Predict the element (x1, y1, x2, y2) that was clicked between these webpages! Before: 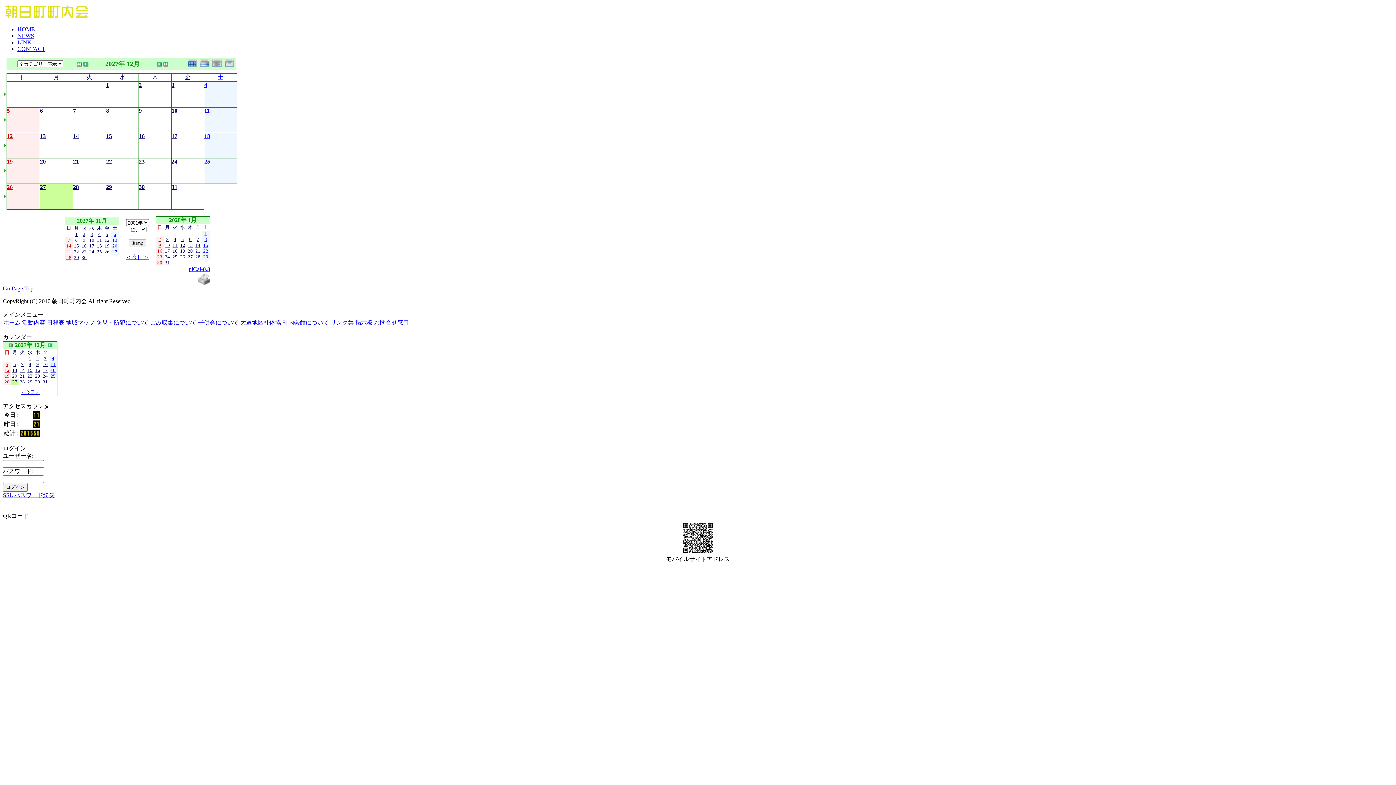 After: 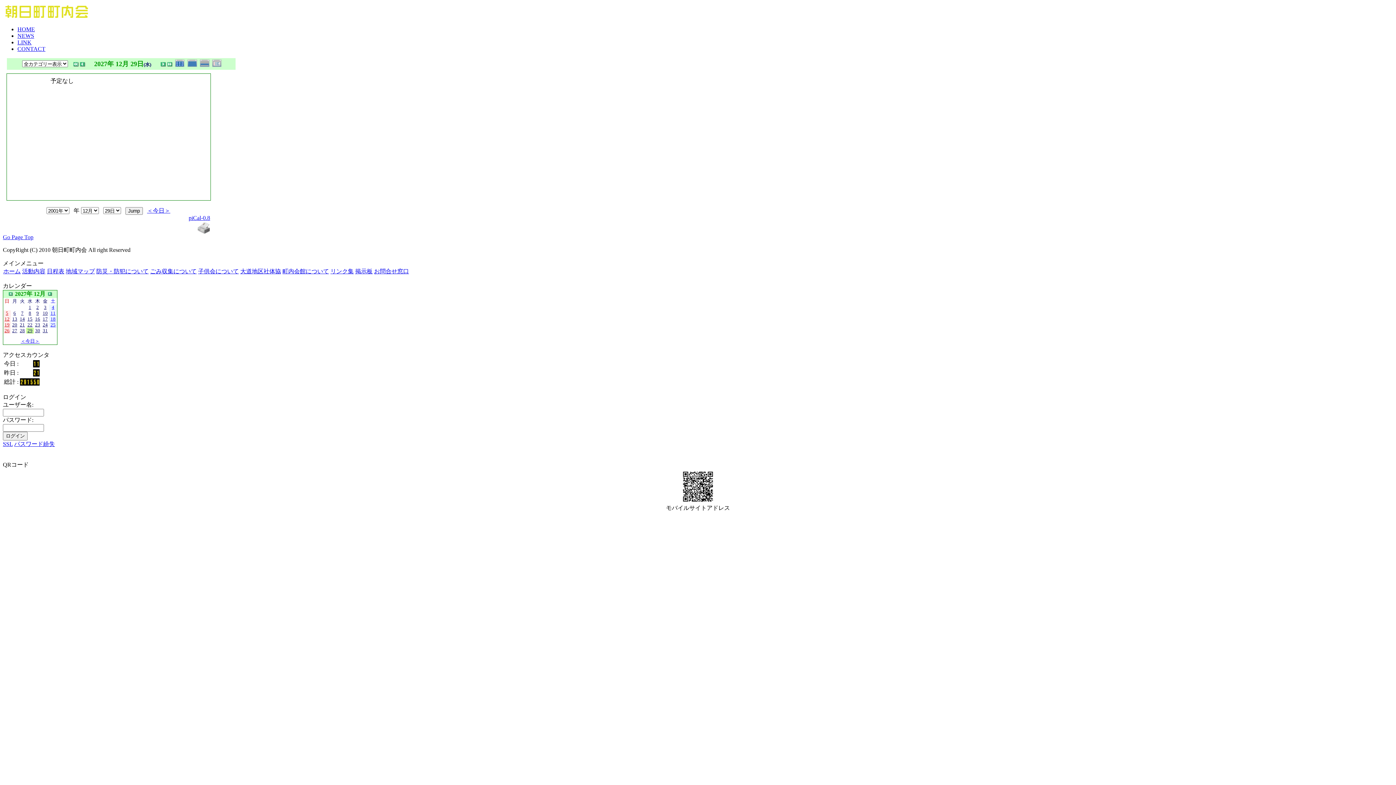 Action: bbox: (106, 184, 112, 190) label: 29